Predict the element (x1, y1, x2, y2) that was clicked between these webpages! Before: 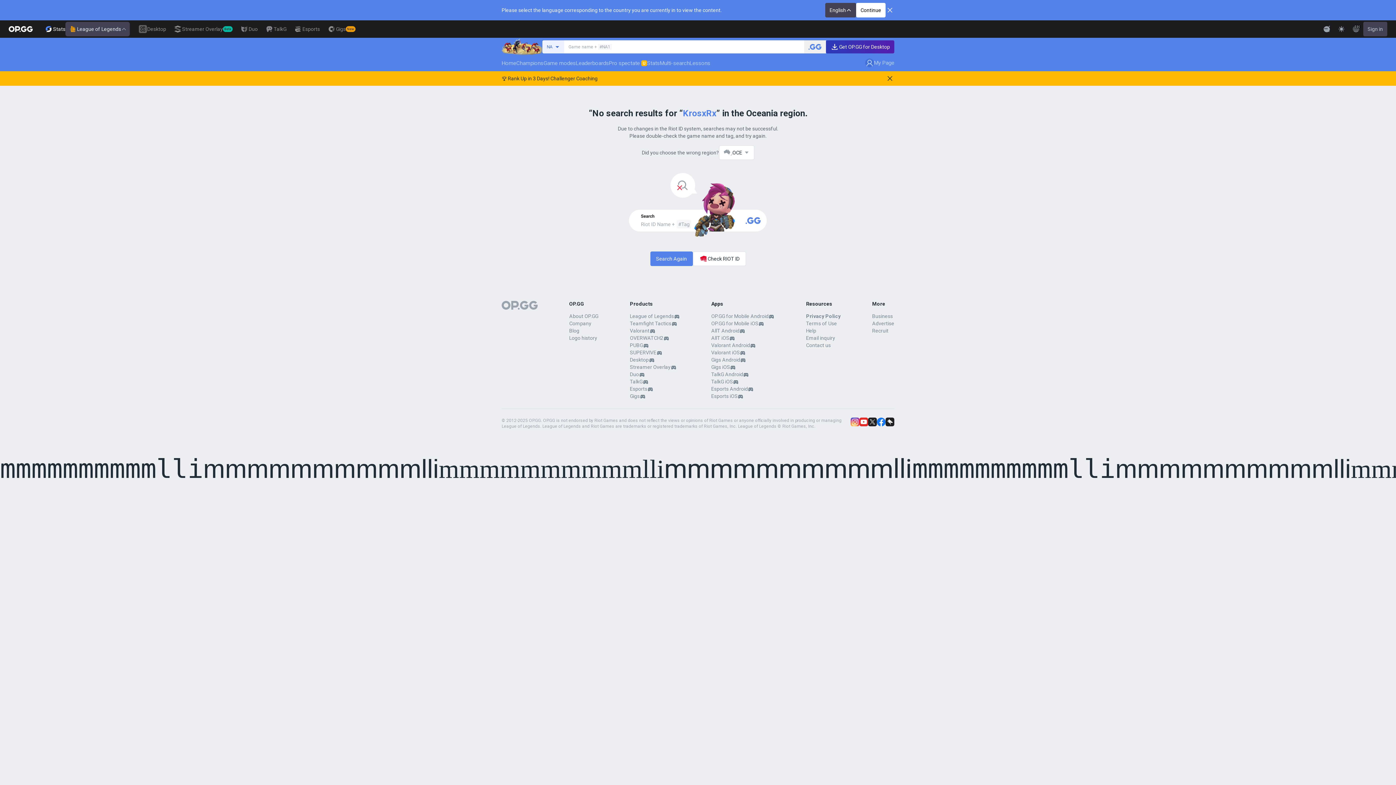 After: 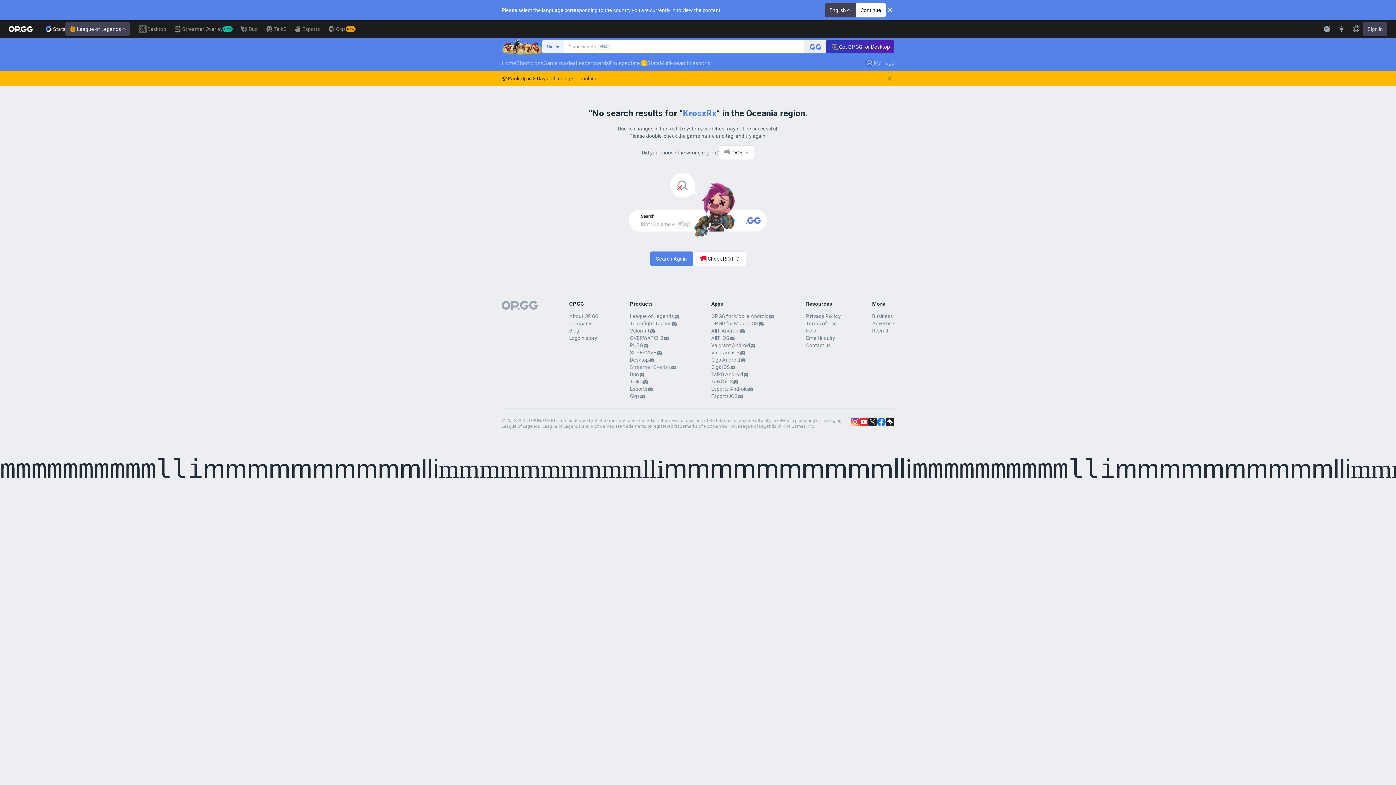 Action: label: Streamer Overlay bbox: (630, 363, 670, 370)